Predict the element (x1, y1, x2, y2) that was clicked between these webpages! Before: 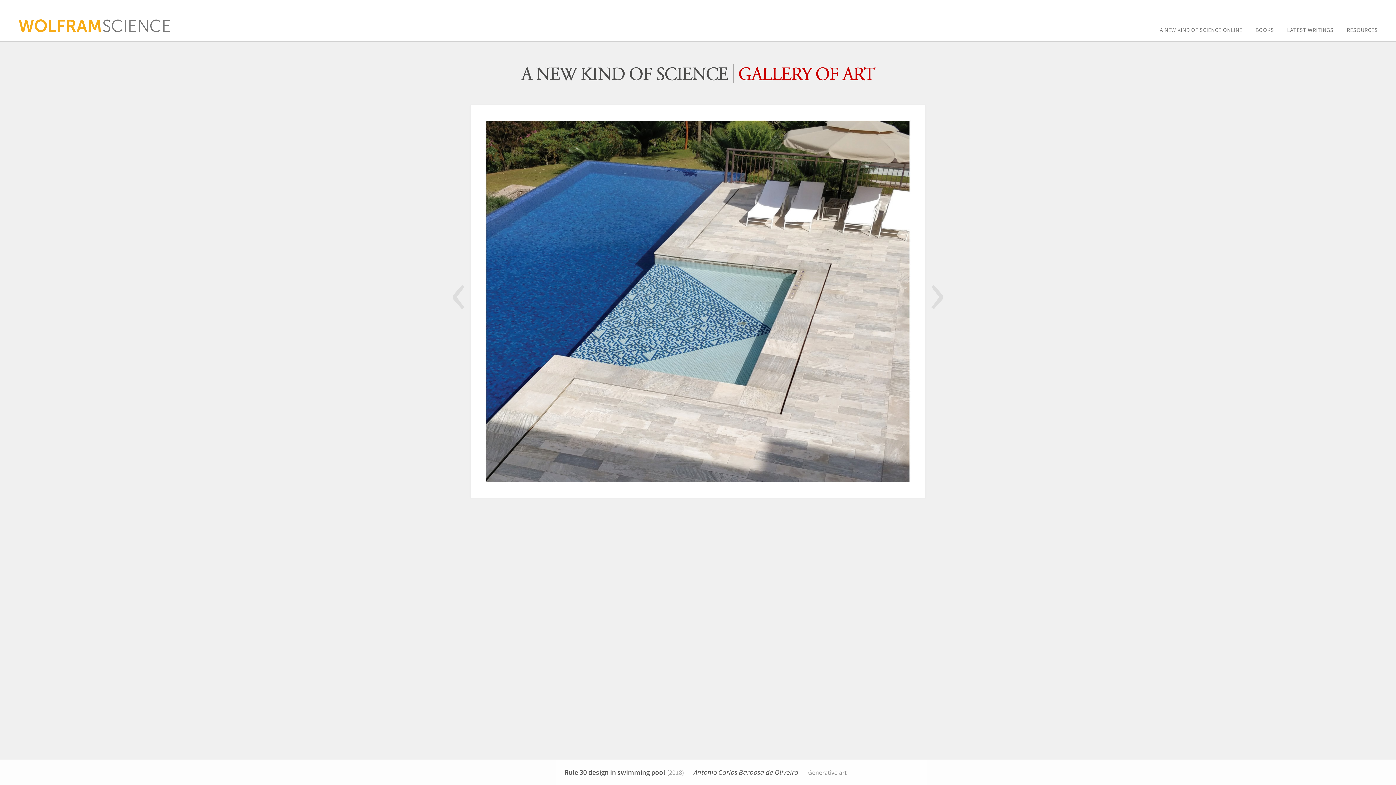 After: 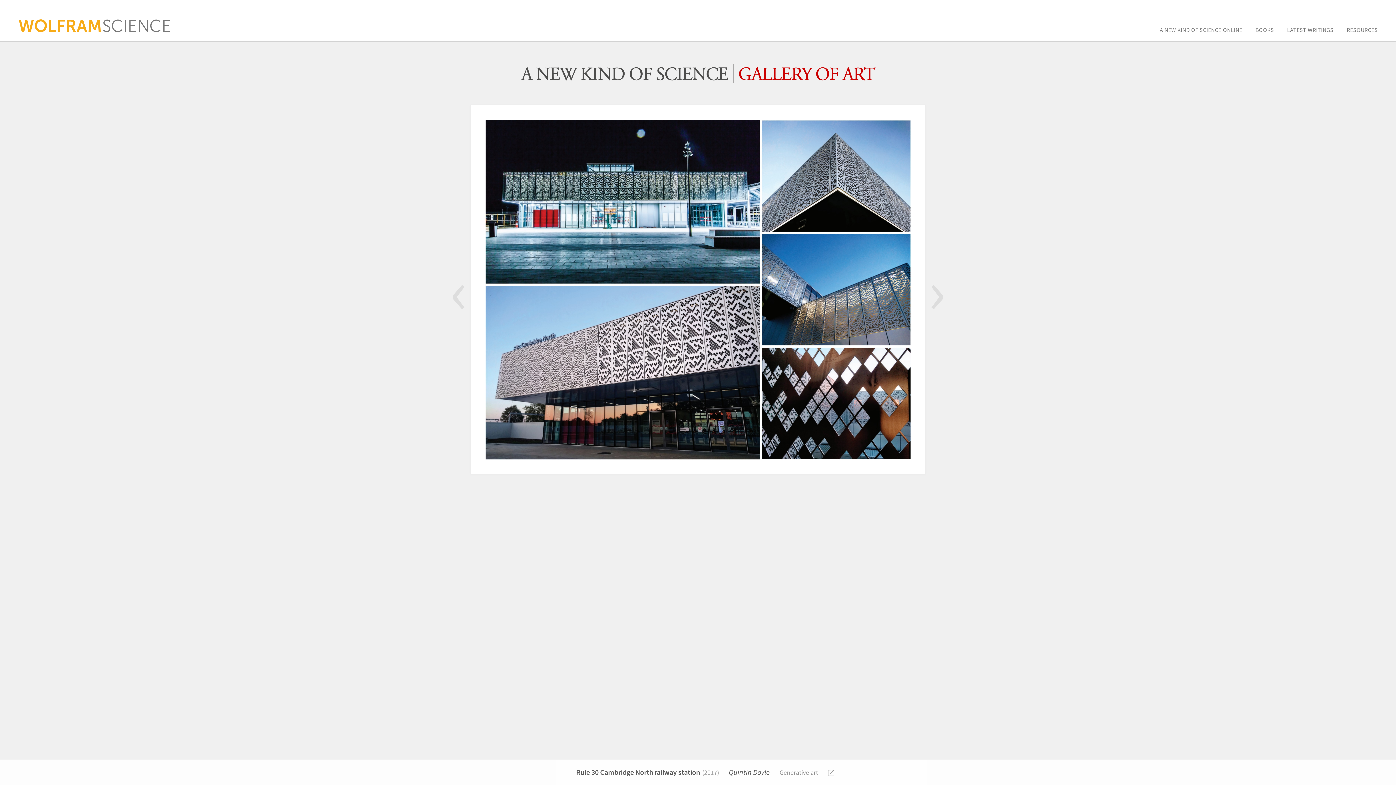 Action: label: › bbox: (925, 25, 948, 653)